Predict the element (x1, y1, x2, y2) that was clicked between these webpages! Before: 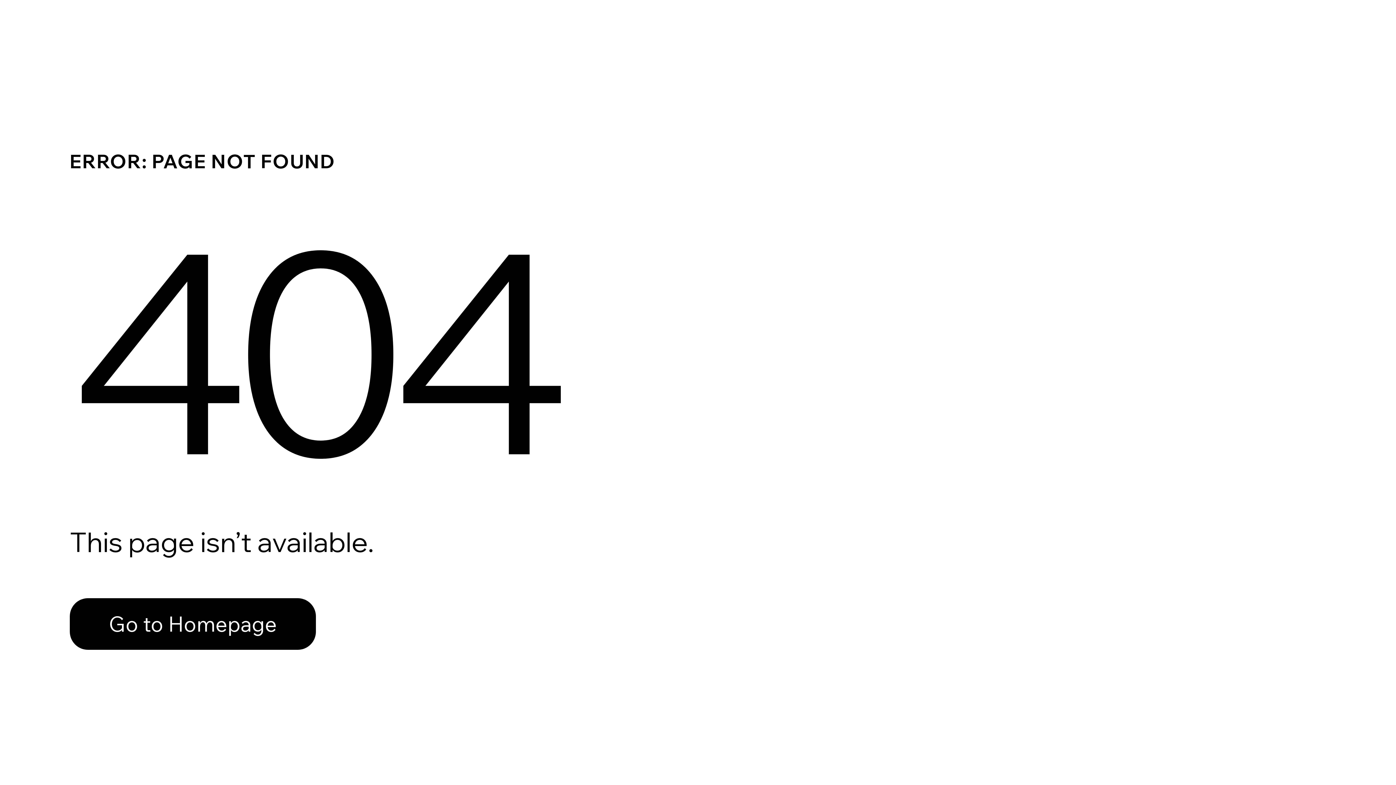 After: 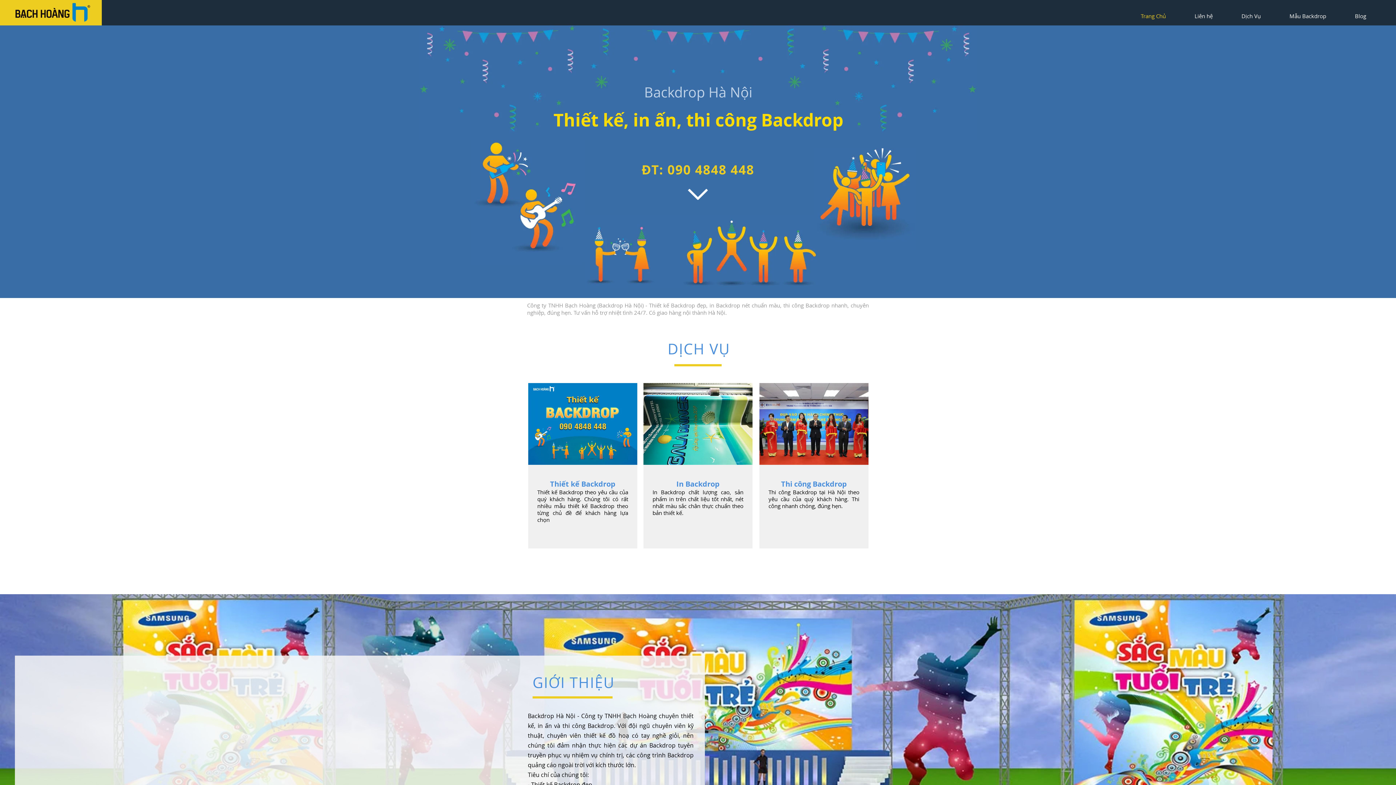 Action: label: Go to Homepage bbox: (69, 582, 768, 659)